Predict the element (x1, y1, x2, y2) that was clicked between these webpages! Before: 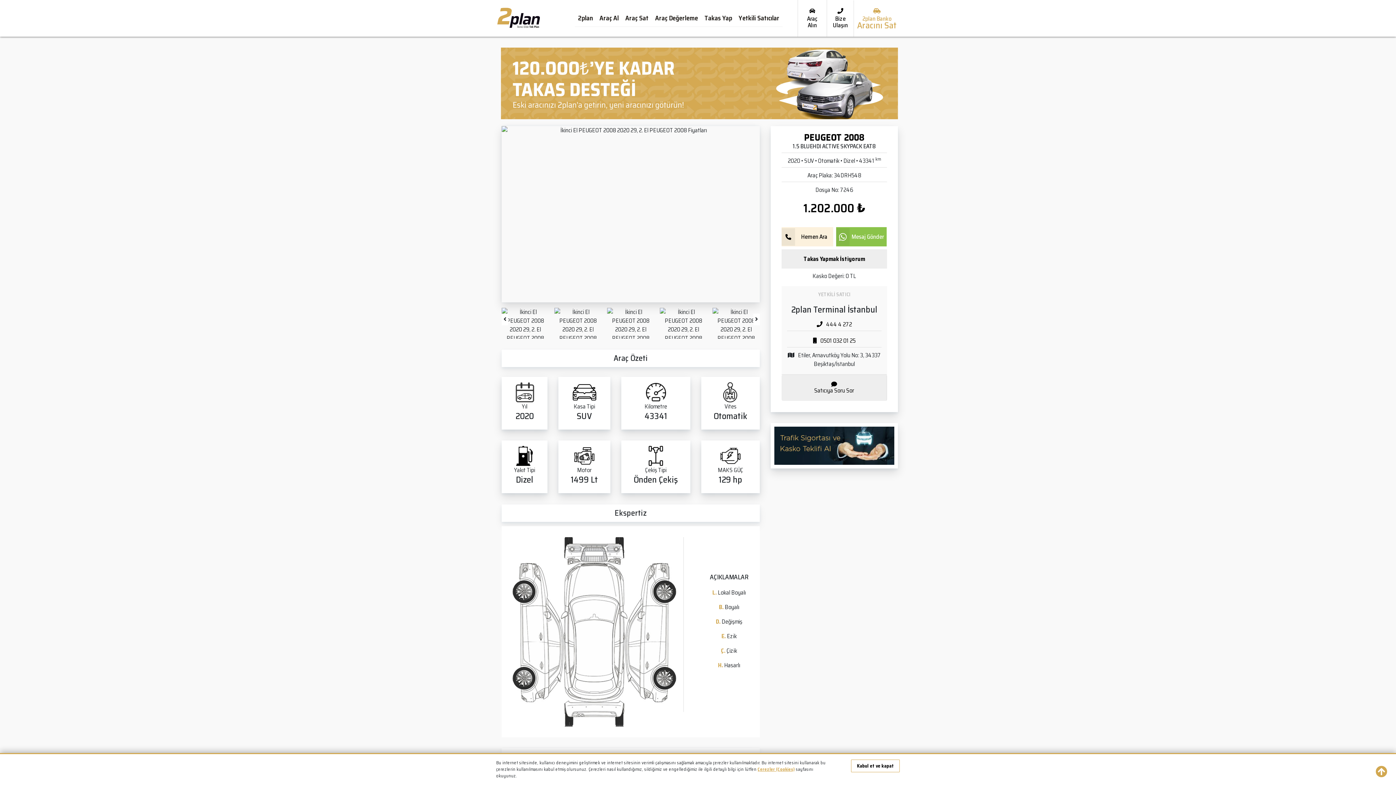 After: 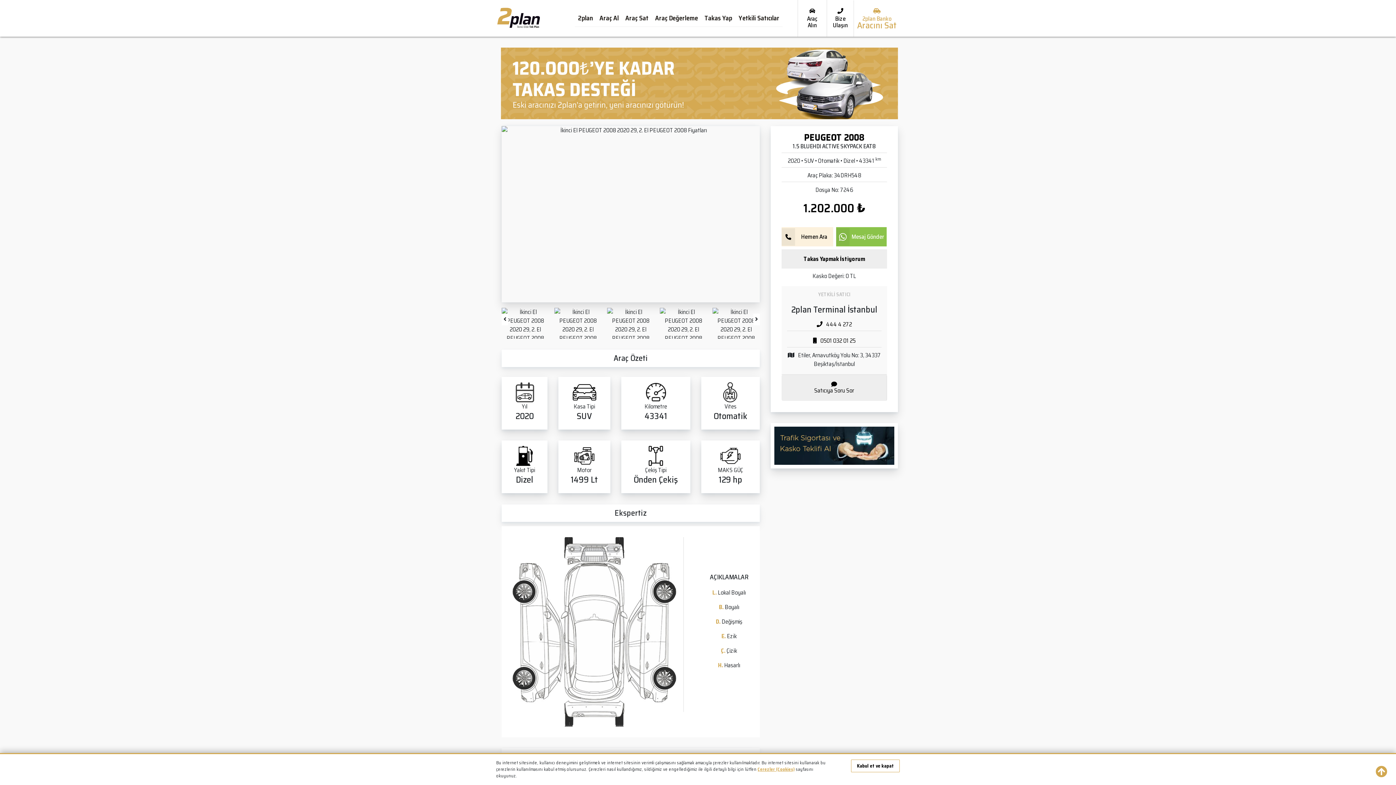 Action: bbox: (501, 313, 508, 325)